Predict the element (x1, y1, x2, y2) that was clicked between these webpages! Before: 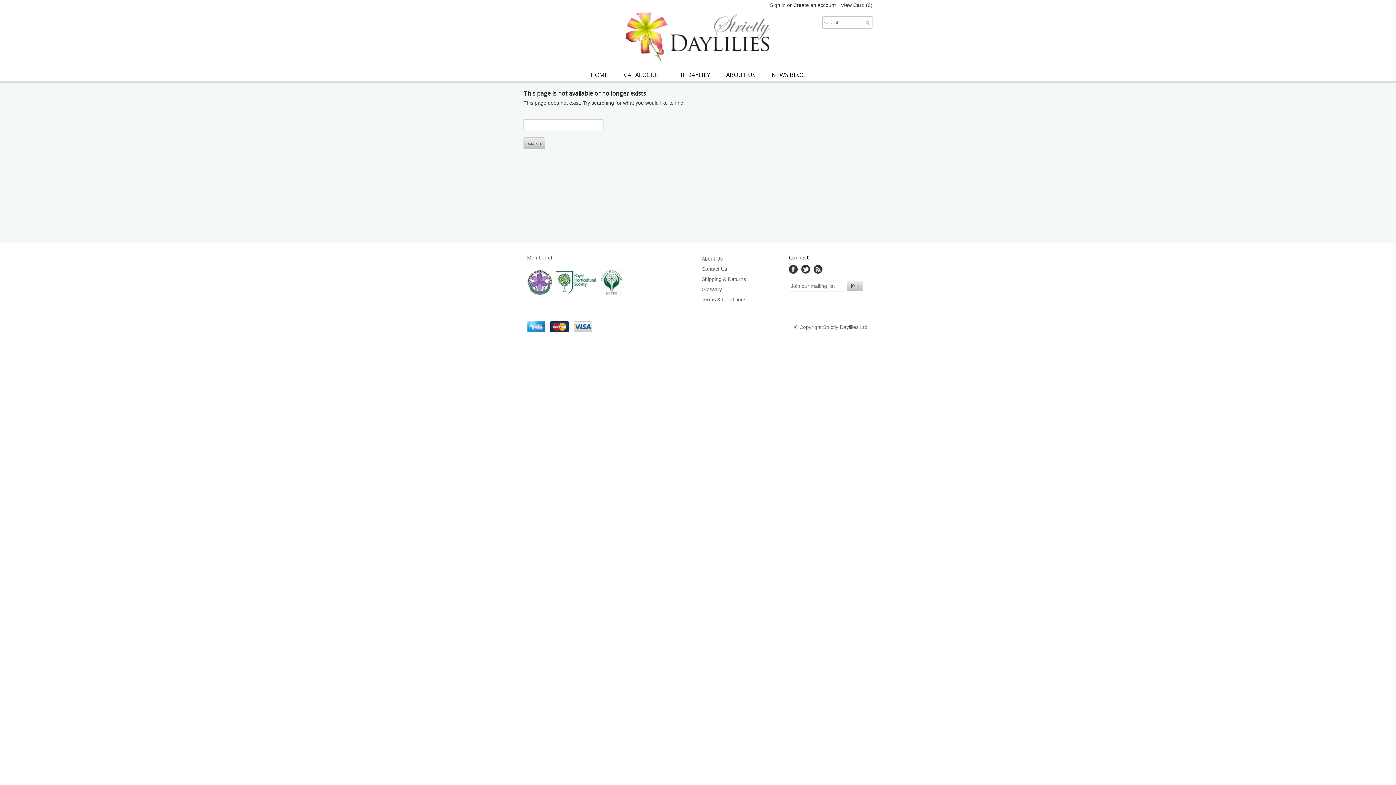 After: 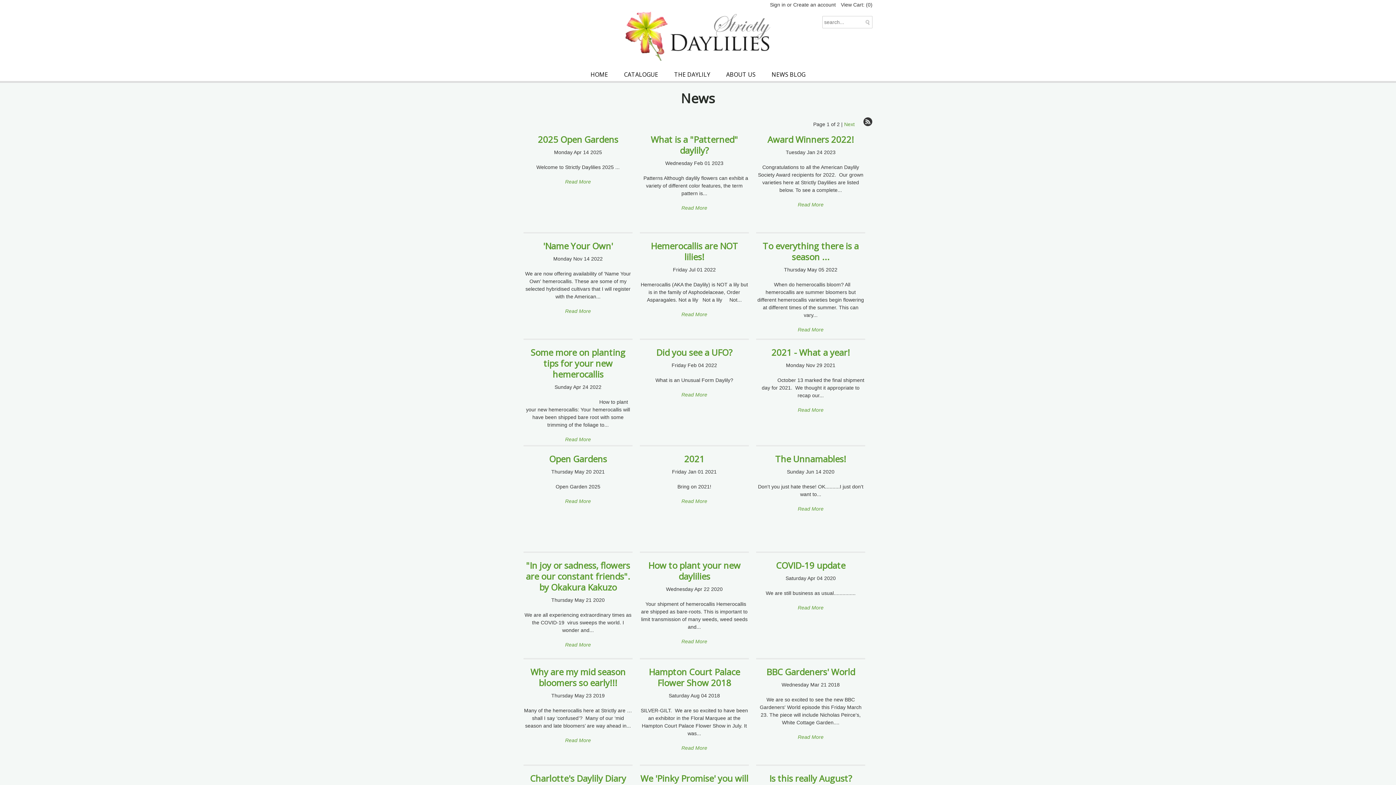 Action: bbox: (764, 68, 812, 81) label: NEWS BLOG